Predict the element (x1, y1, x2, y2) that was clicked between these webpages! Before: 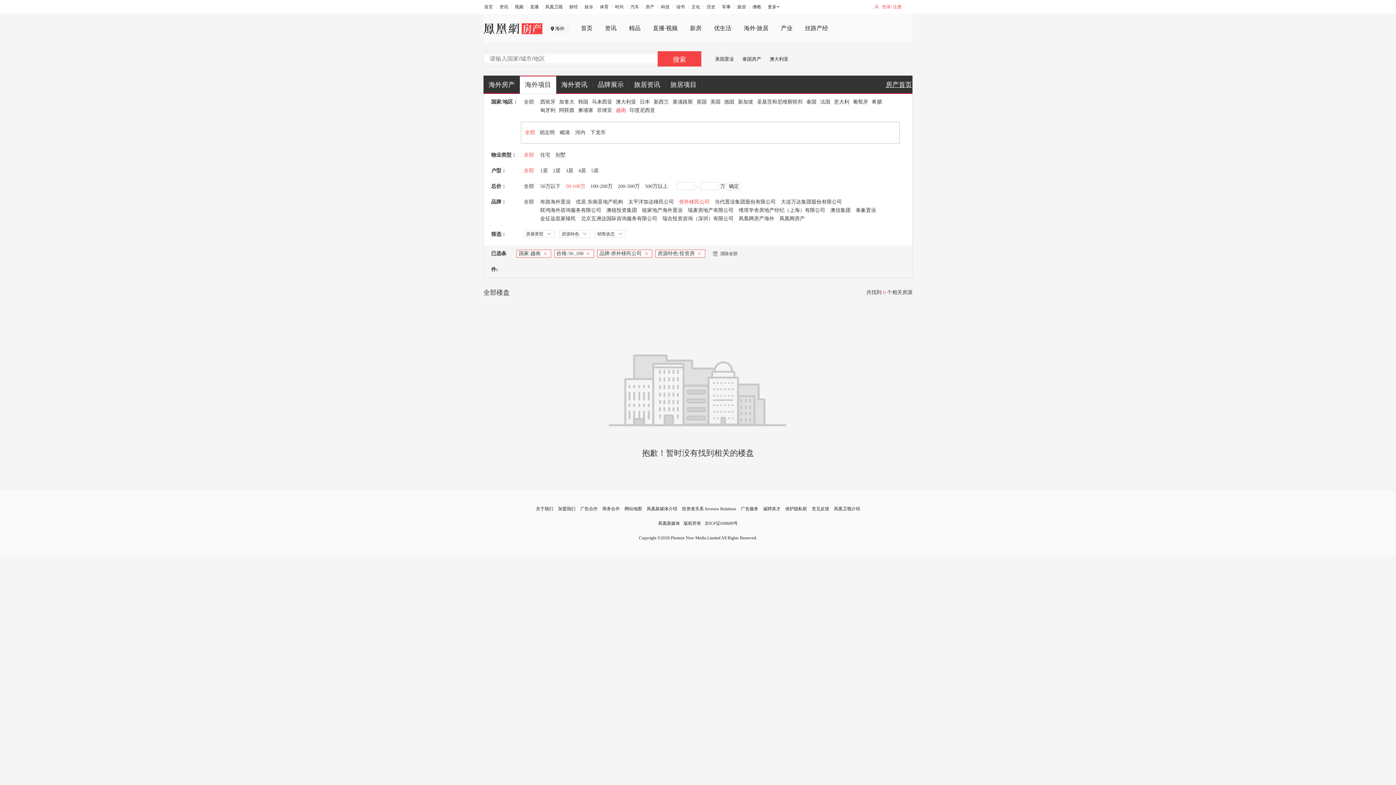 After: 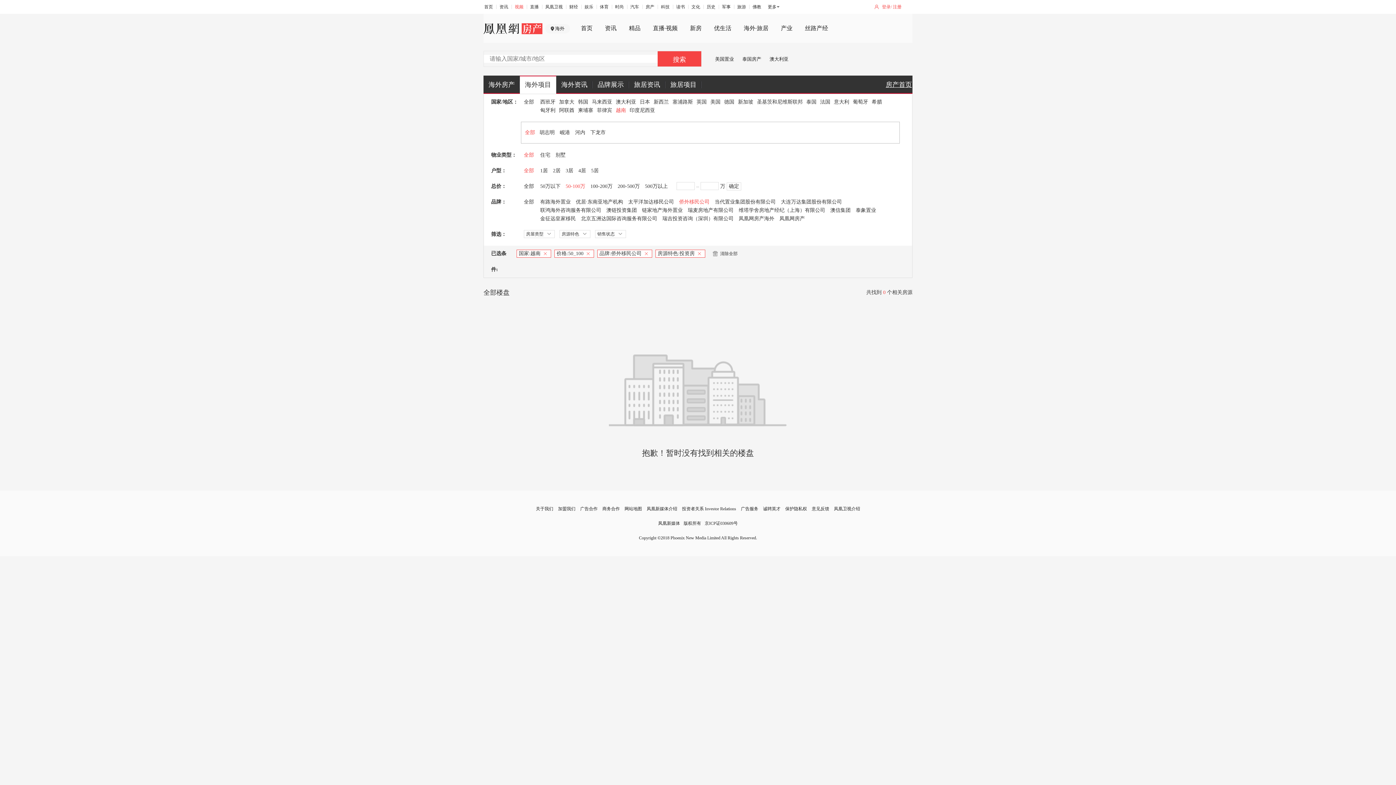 Action: bbox: (514, 4, 523, 9) label: 视频